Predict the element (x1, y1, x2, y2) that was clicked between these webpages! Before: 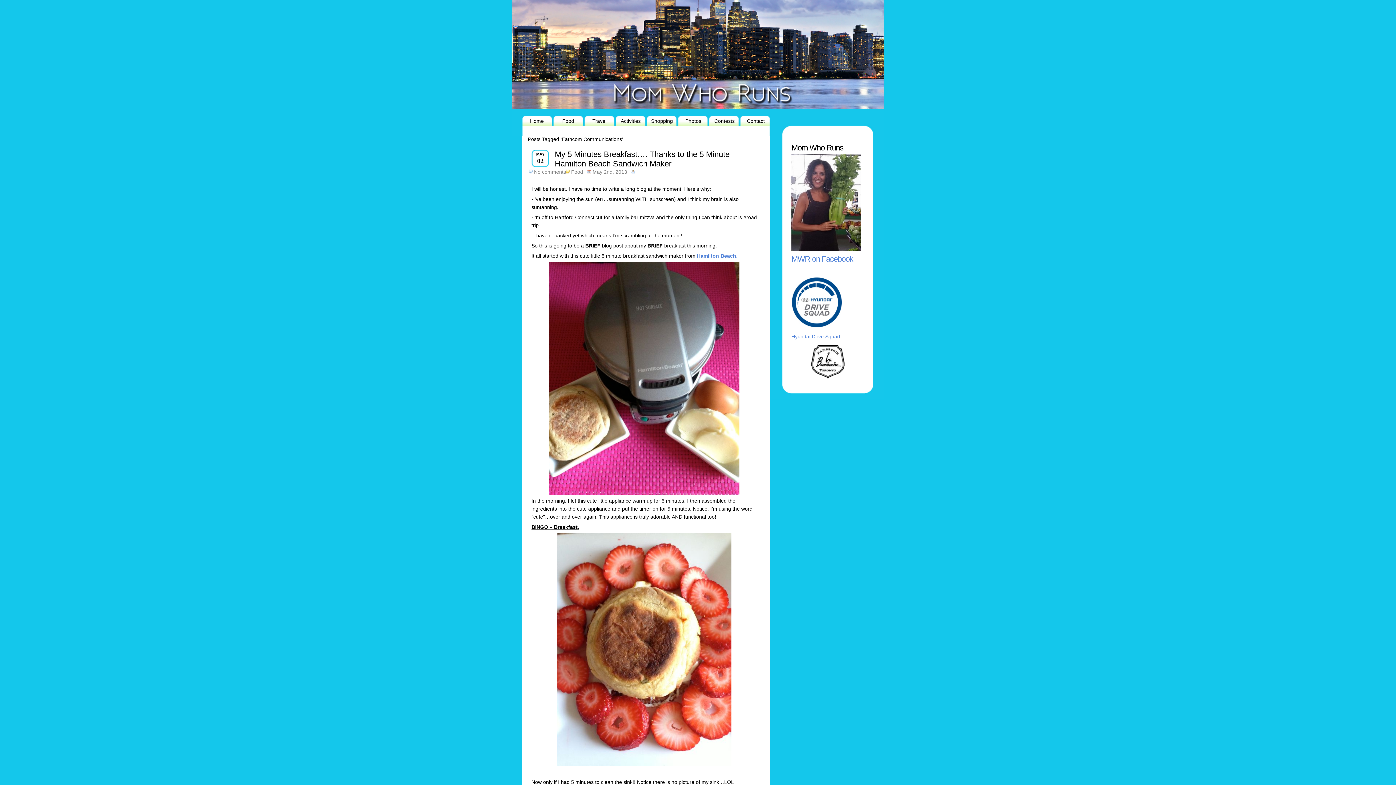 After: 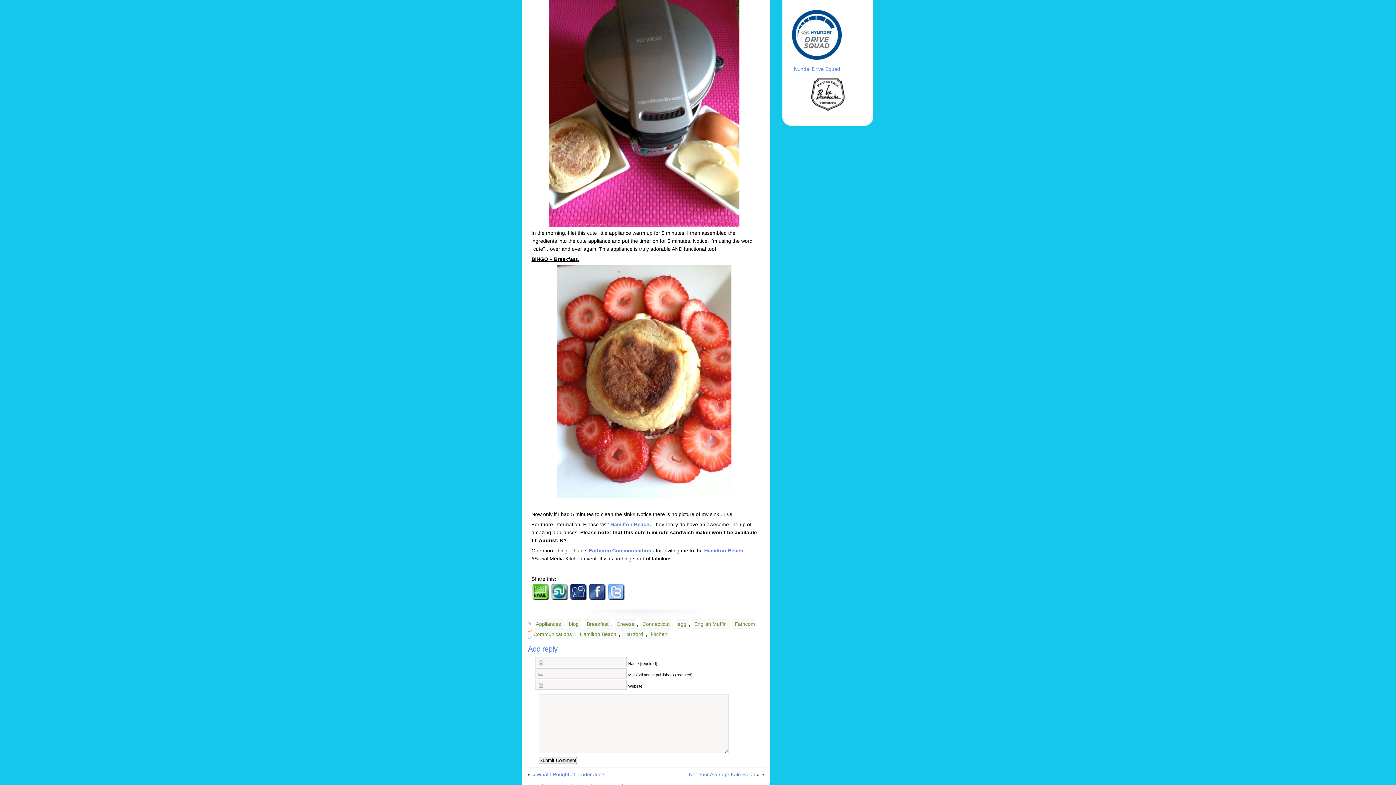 Action: label: No comments bbox: (534, 169, 566, 174)